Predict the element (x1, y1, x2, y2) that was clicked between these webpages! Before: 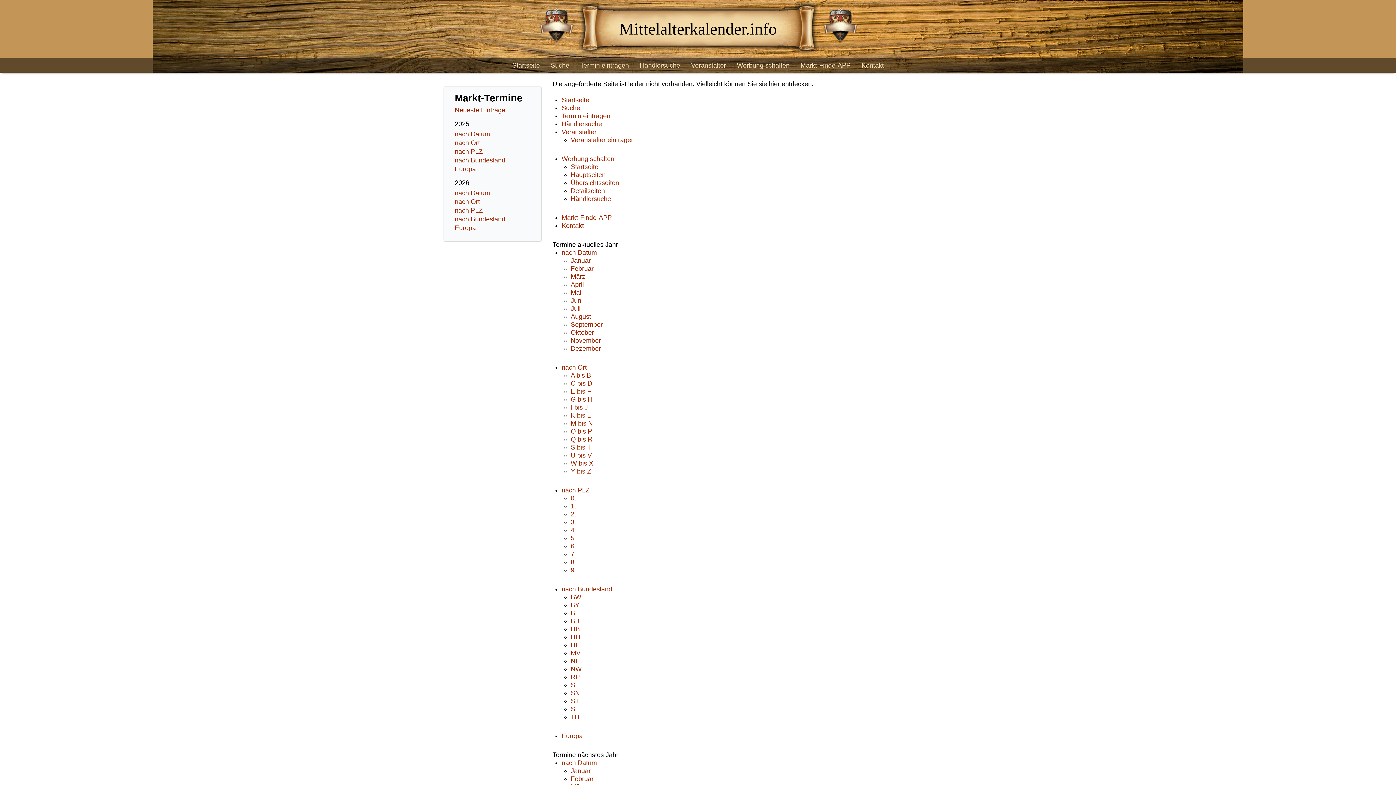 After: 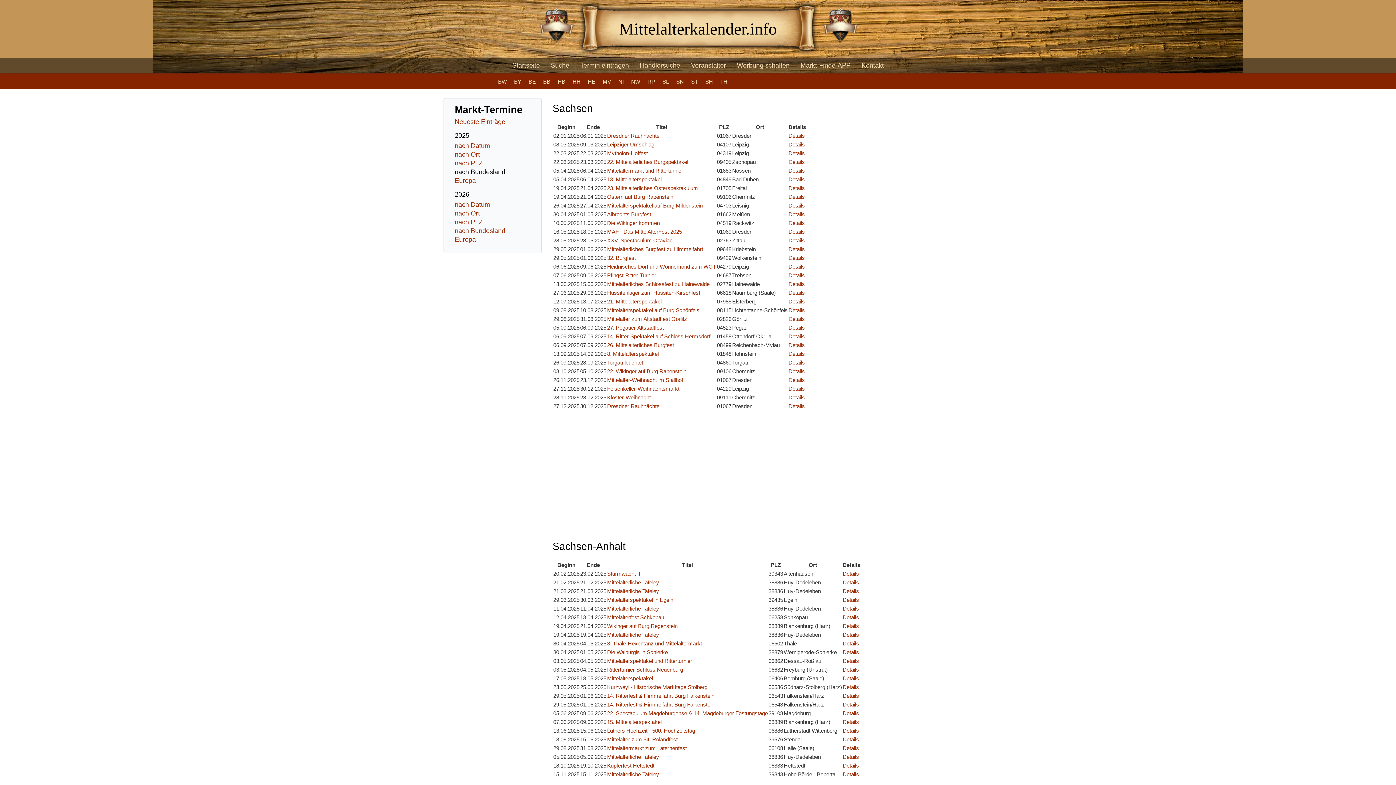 Action: label: SN bbox: (570, 689, 580, 697)